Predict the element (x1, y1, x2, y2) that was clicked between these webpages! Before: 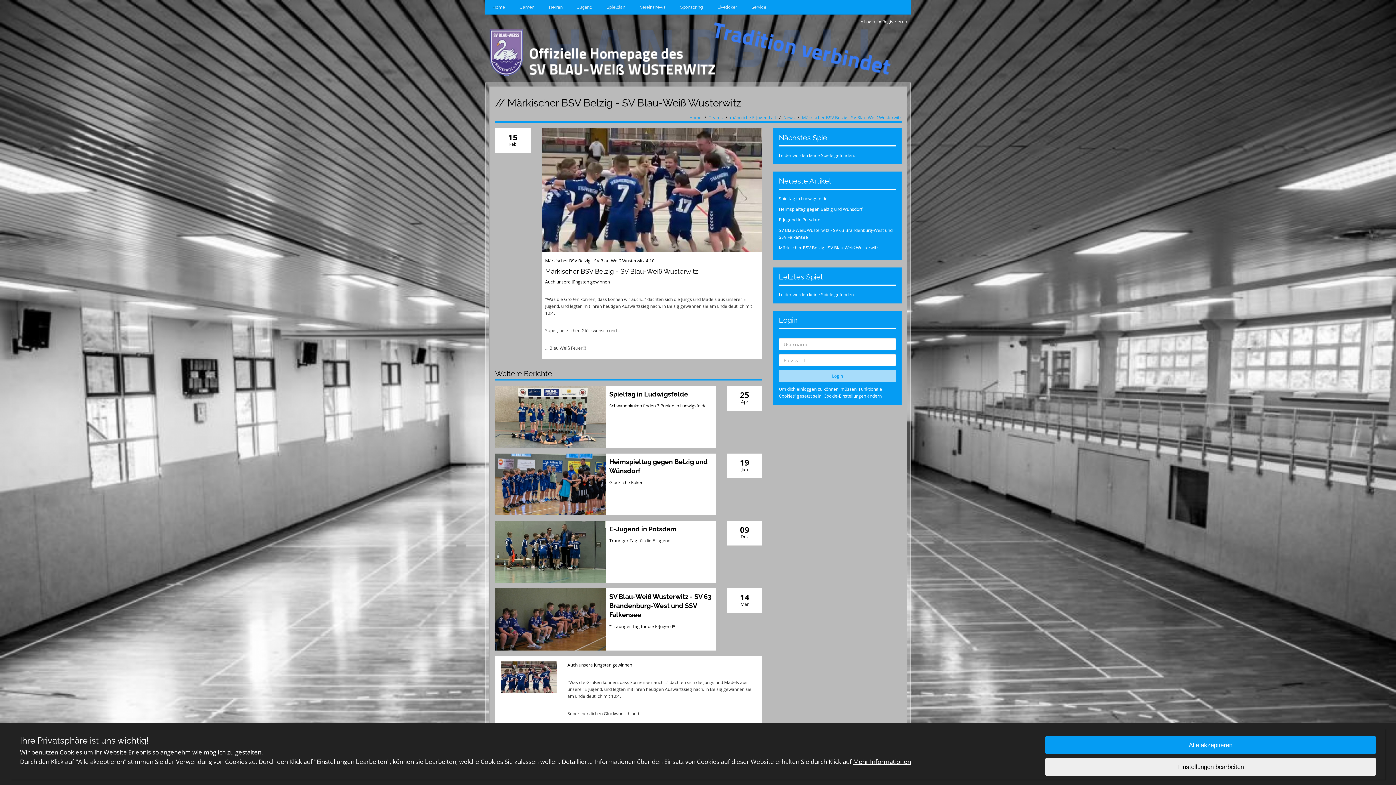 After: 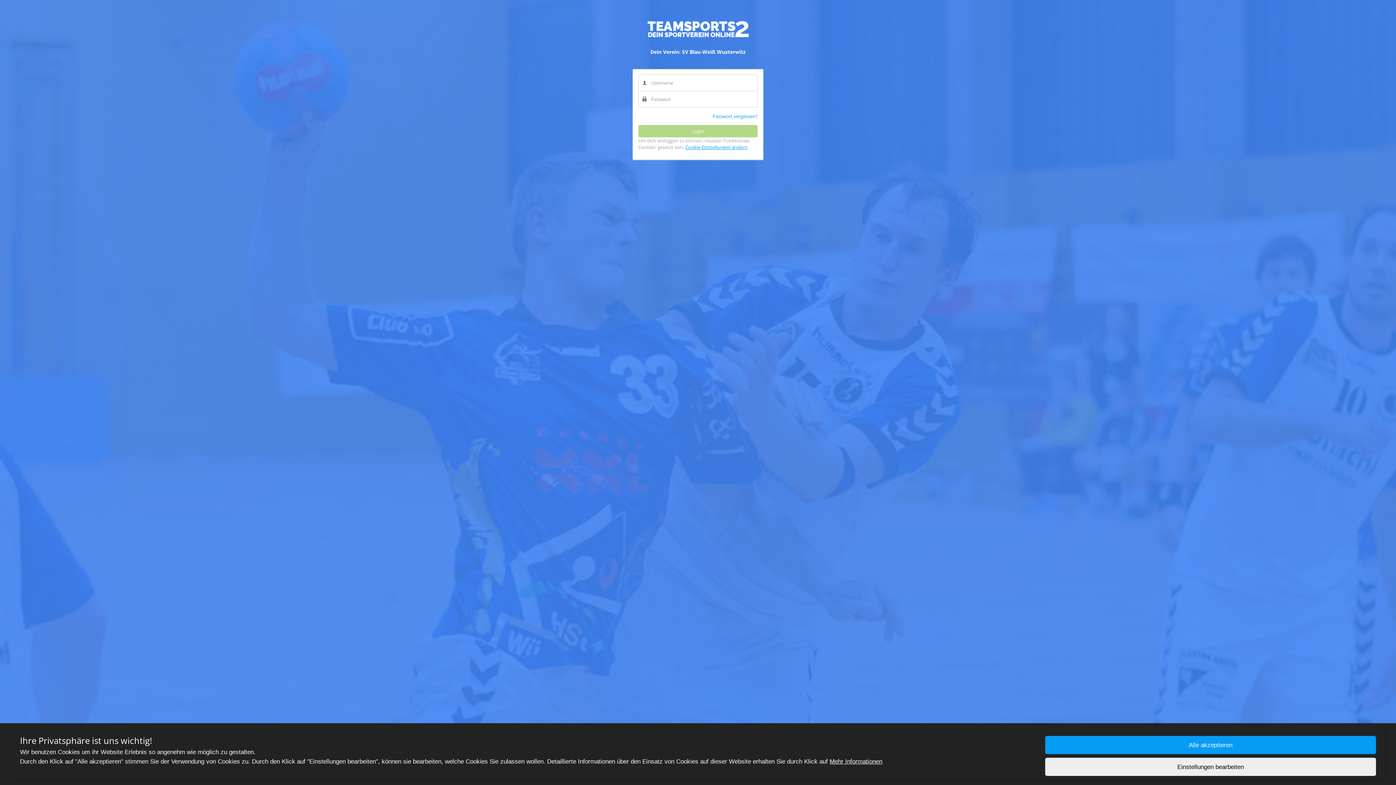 Action: label:  Login bbox: (860, 18, 875, 24)